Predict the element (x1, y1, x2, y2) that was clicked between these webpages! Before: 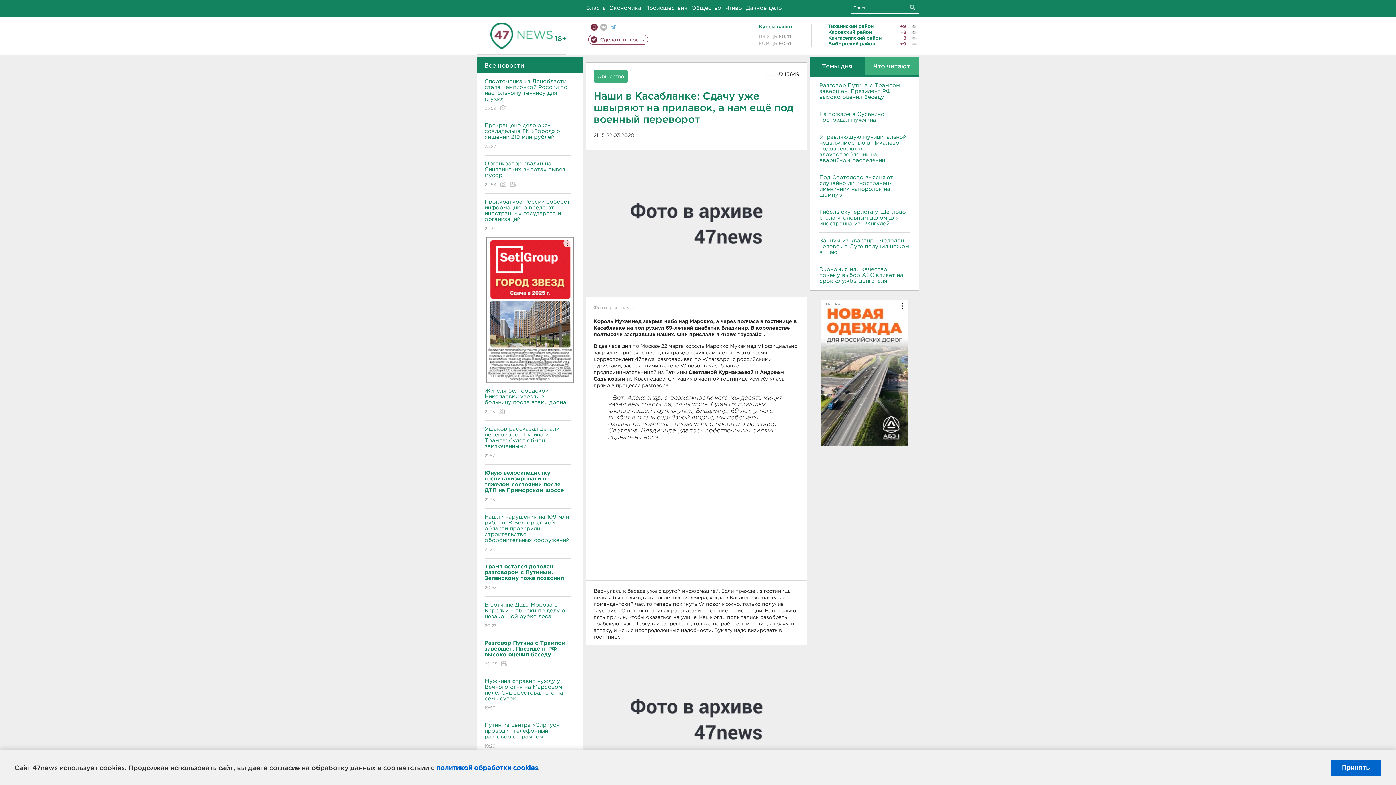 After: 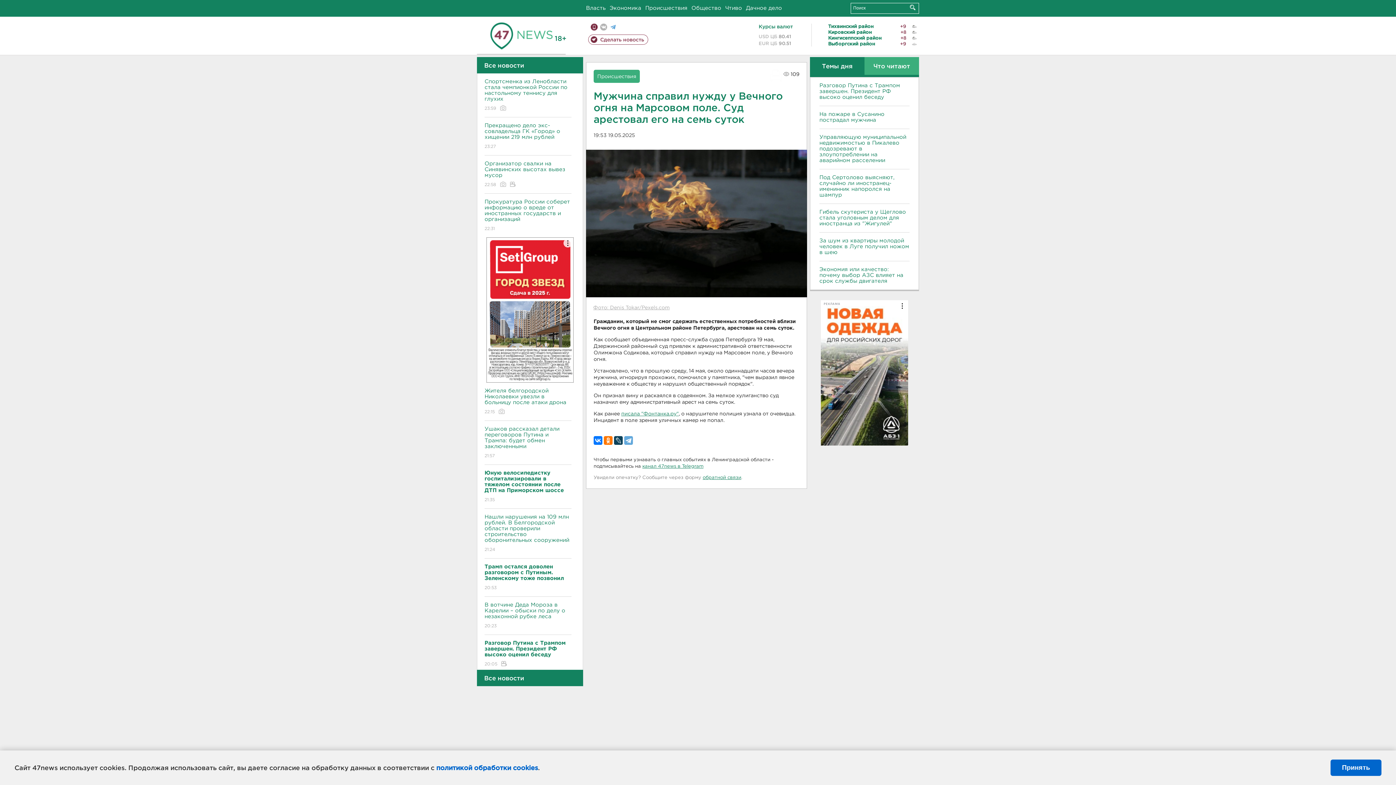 Action: bbox: (484, 673, 571, 717) label: Мужчина справил нужду у Вечного огня на Марсовом поле. Суд арестовал его на семь суток
19:53